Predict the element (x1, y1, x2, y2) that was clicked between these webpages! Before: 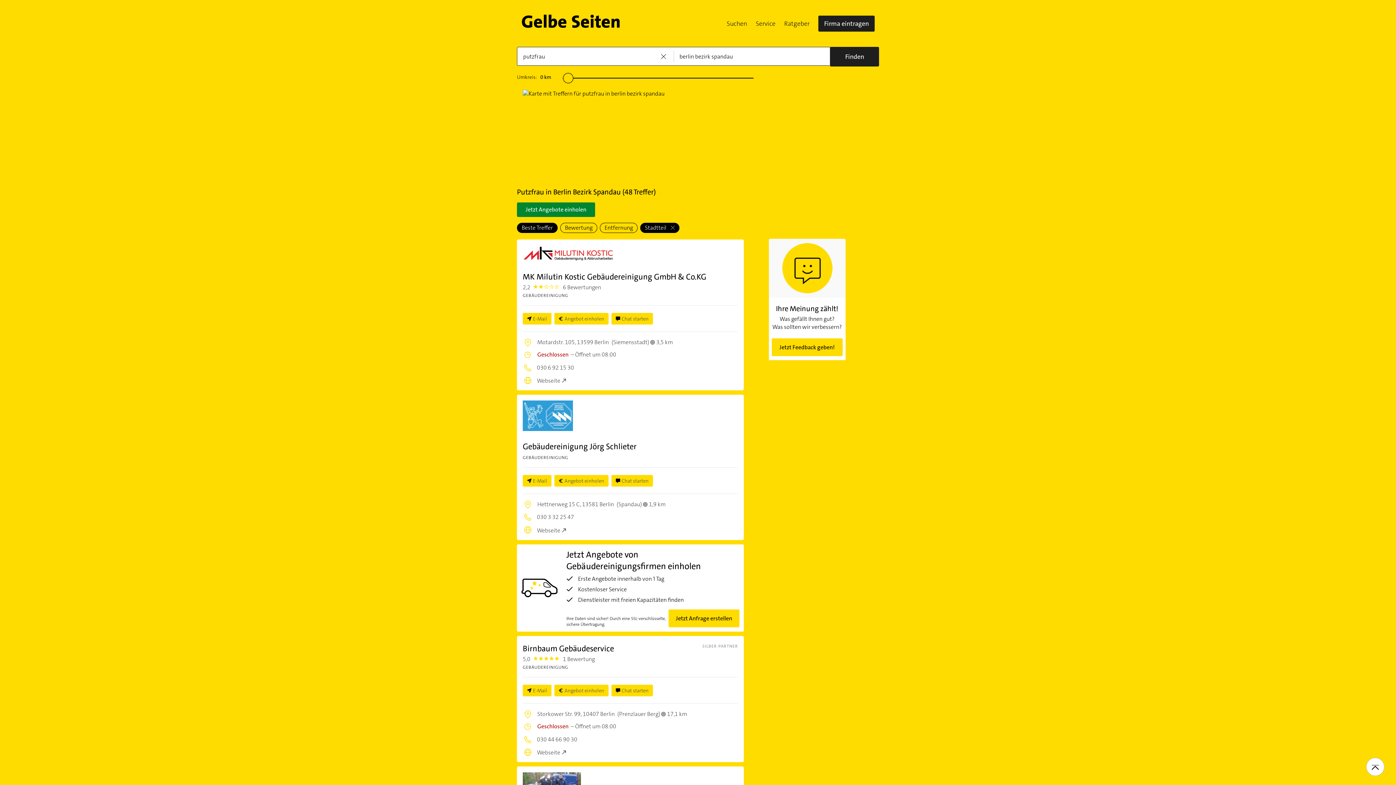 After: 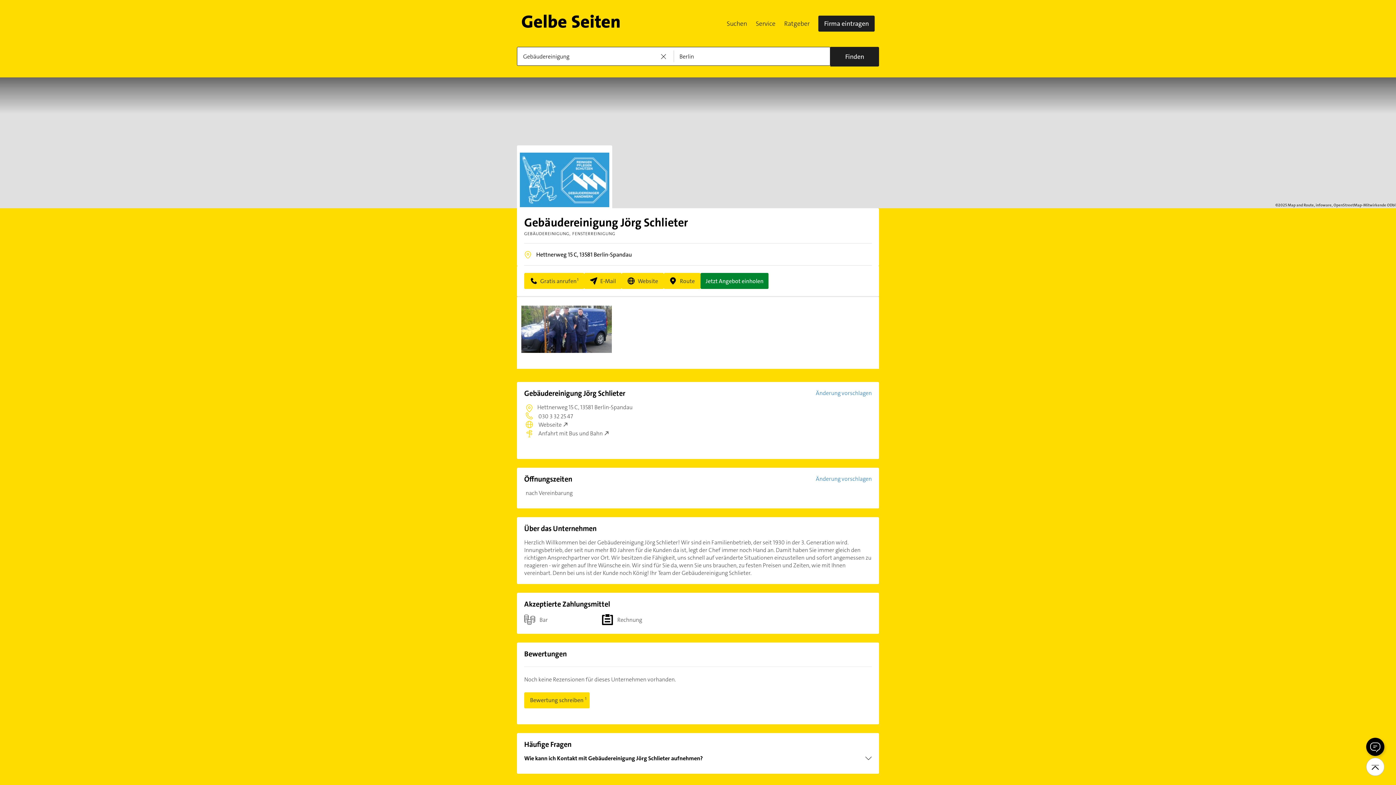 Action: label: Gebäudereinigung Jörg Schlieter

GEBÄUDEREINIGUNG bbox: (522, 400, 738, 462)